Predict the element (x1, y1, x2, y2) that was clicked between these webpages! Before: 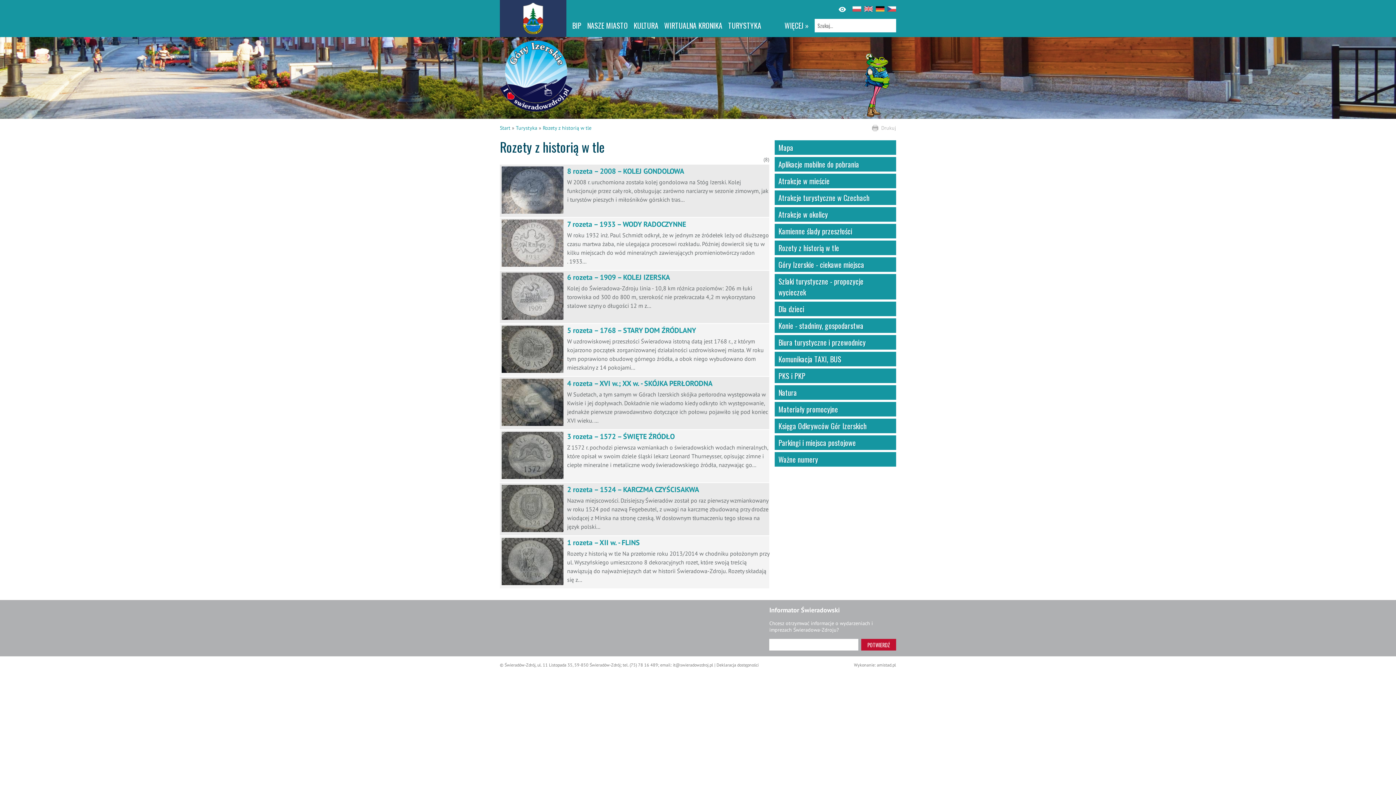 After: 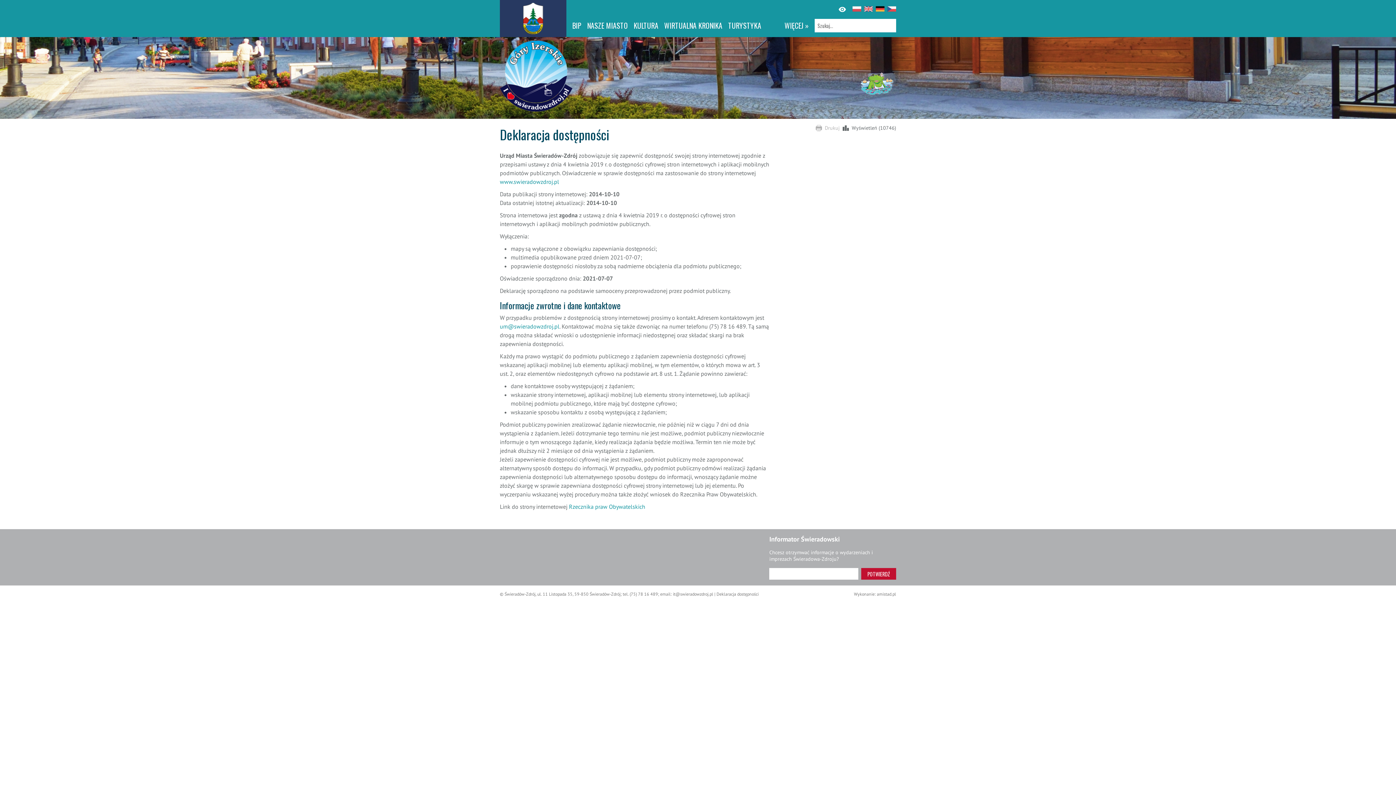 Action: label: Deklaracja dostępności bbox: (716, 662, 758, 668)